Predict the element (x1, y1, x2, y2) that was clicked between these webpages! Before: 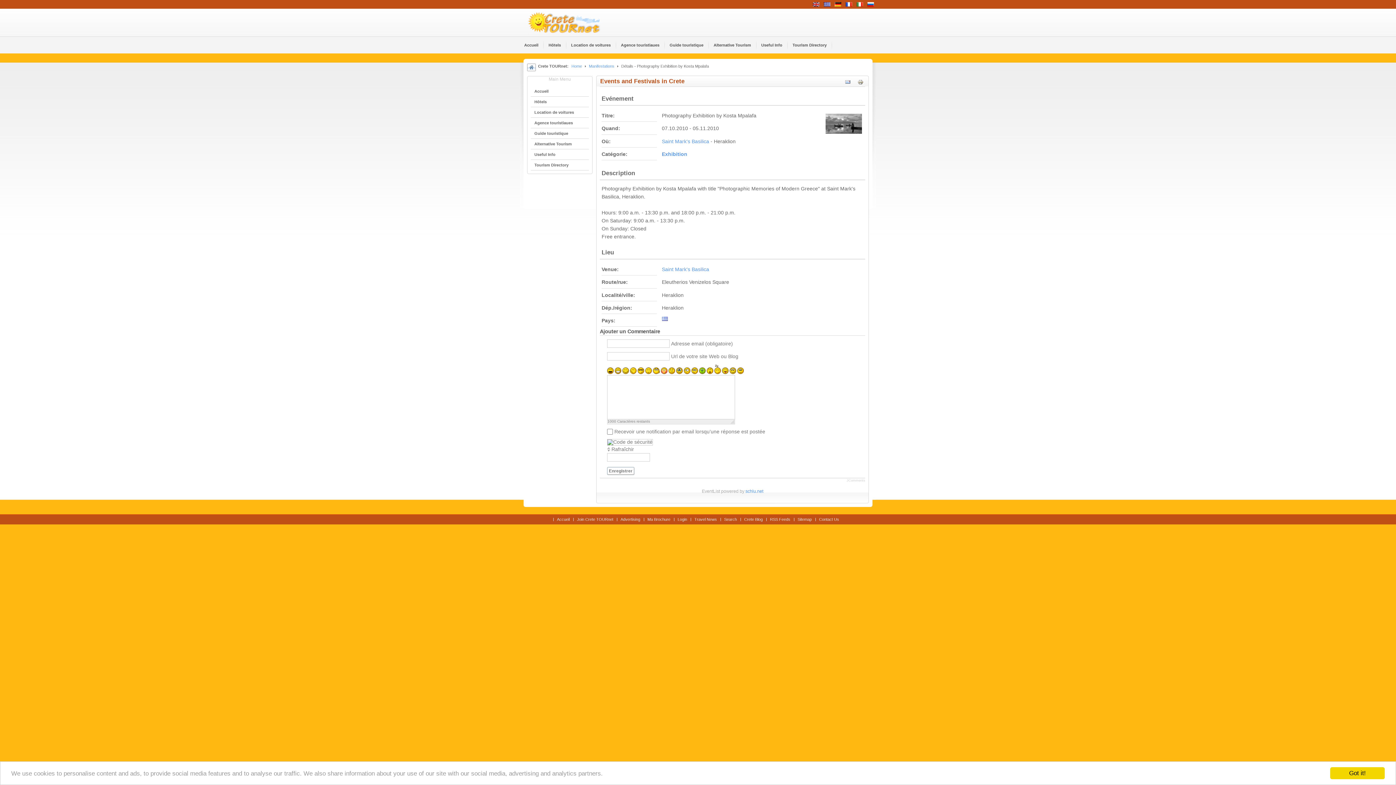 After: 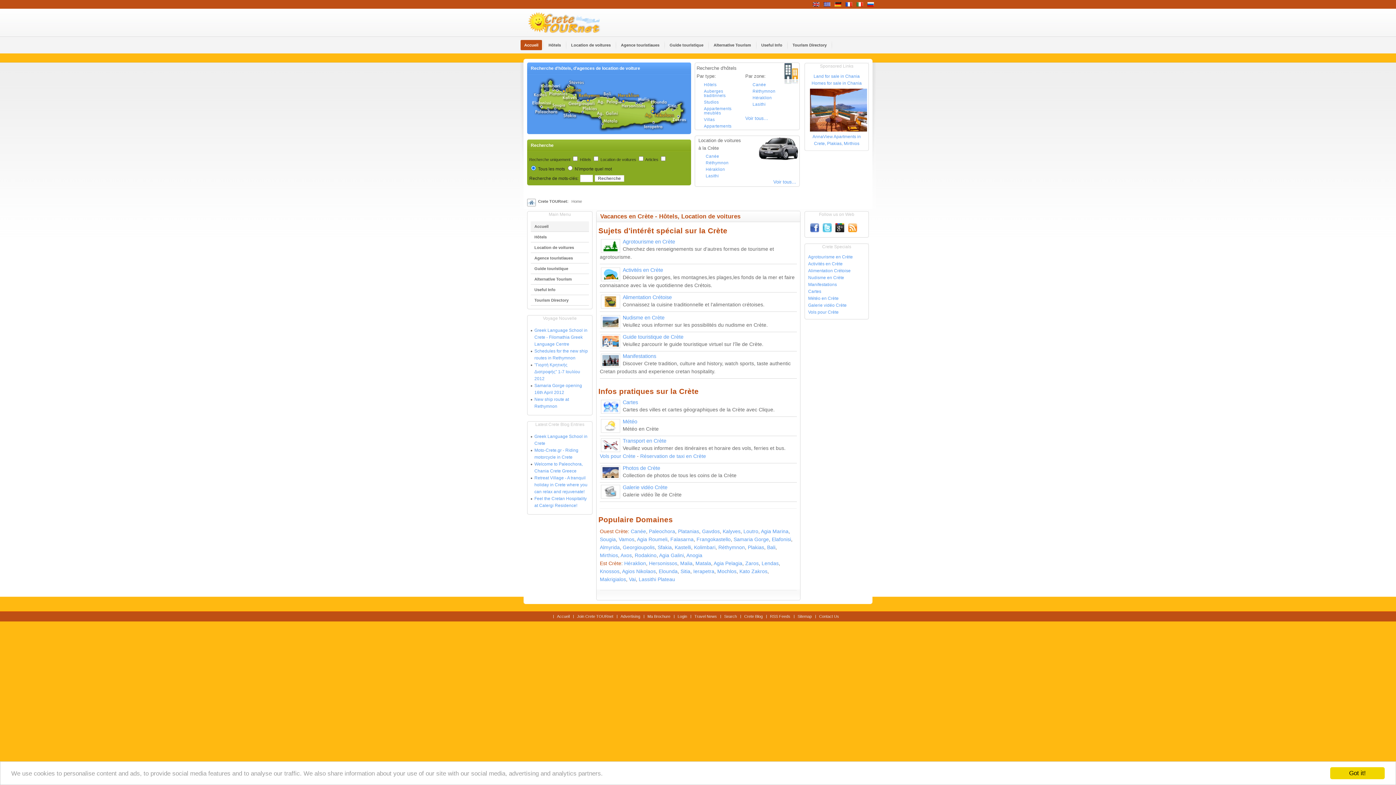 Action: label: Accueil bbox: (557, 517, 569, 521)